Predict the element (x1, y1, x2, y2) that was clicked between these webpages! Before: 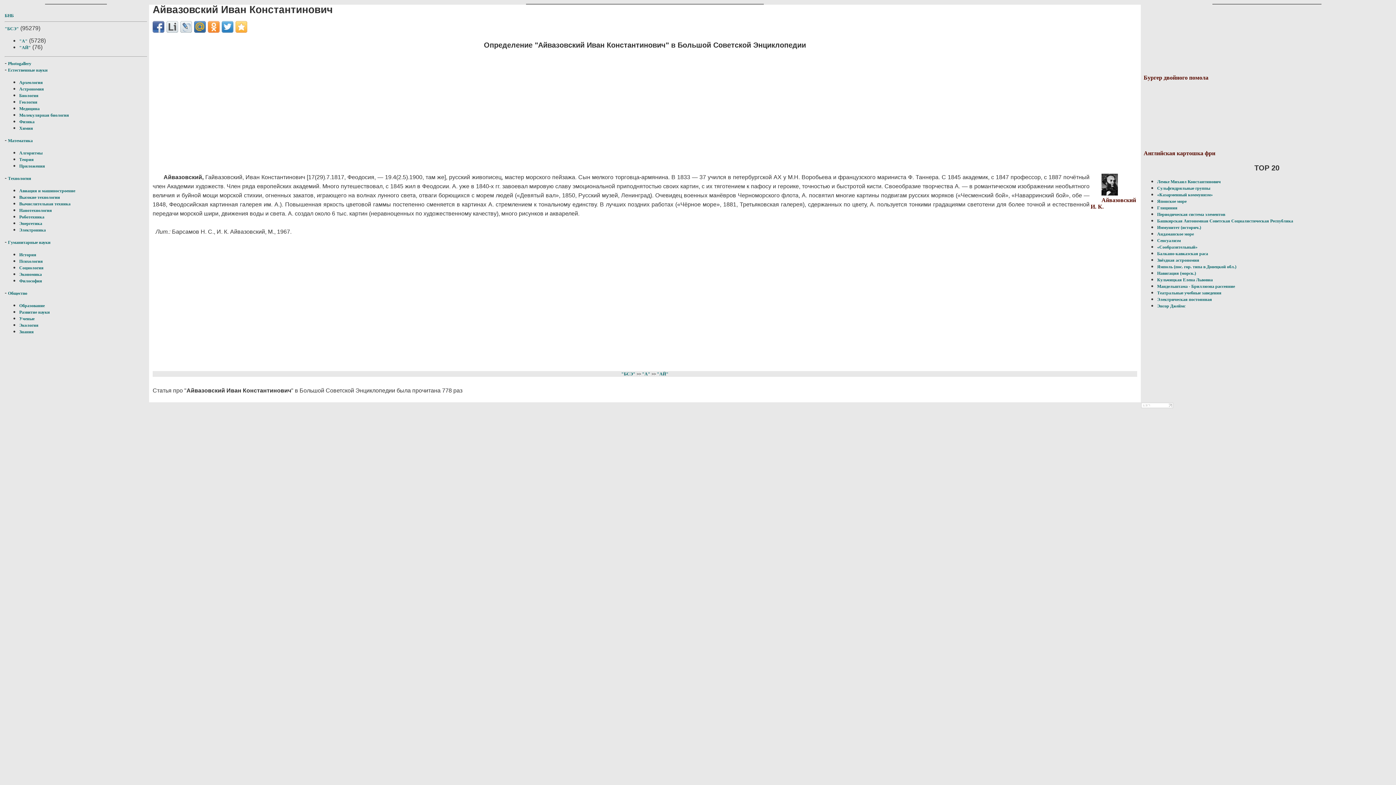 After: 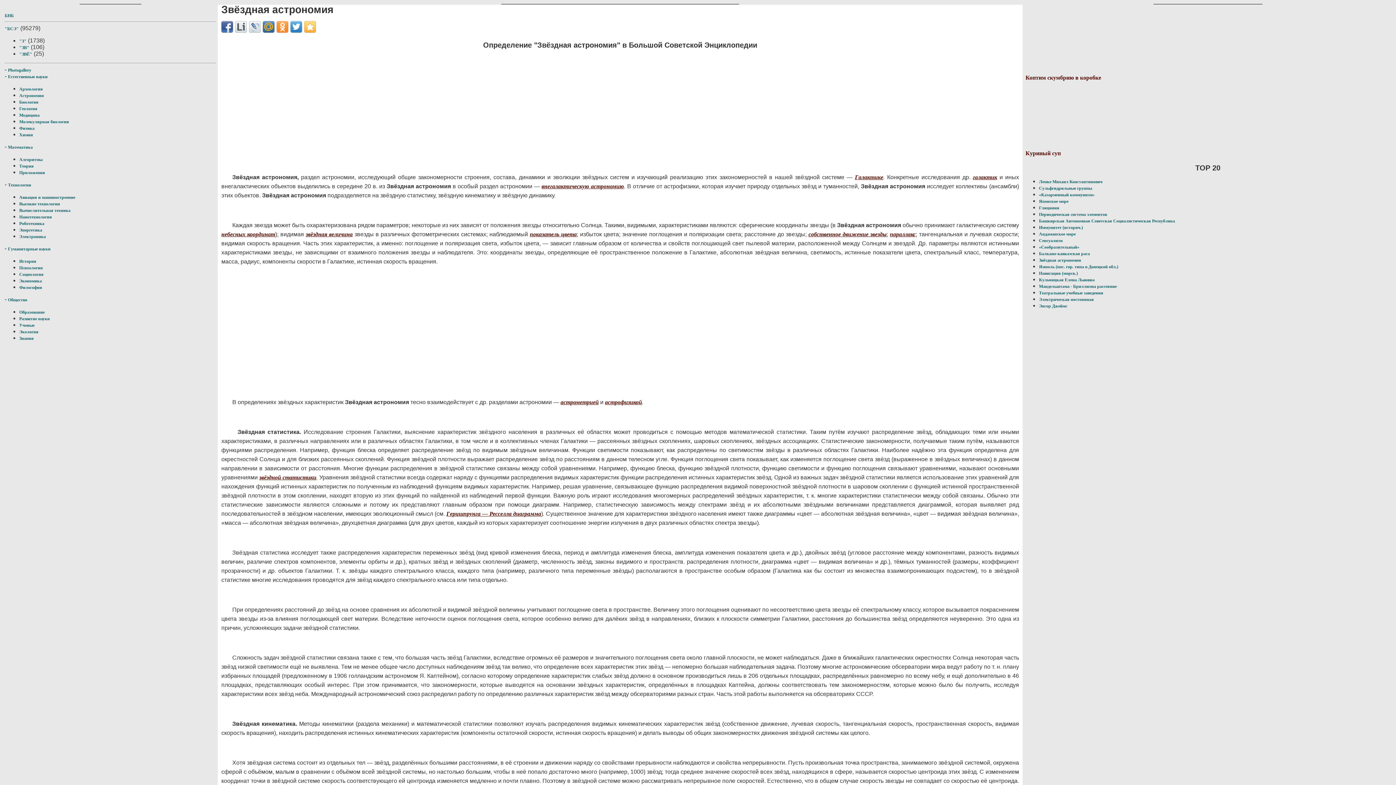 Action: label: Звёздная астрономия bbox: (1157, 257, 1199, 262)